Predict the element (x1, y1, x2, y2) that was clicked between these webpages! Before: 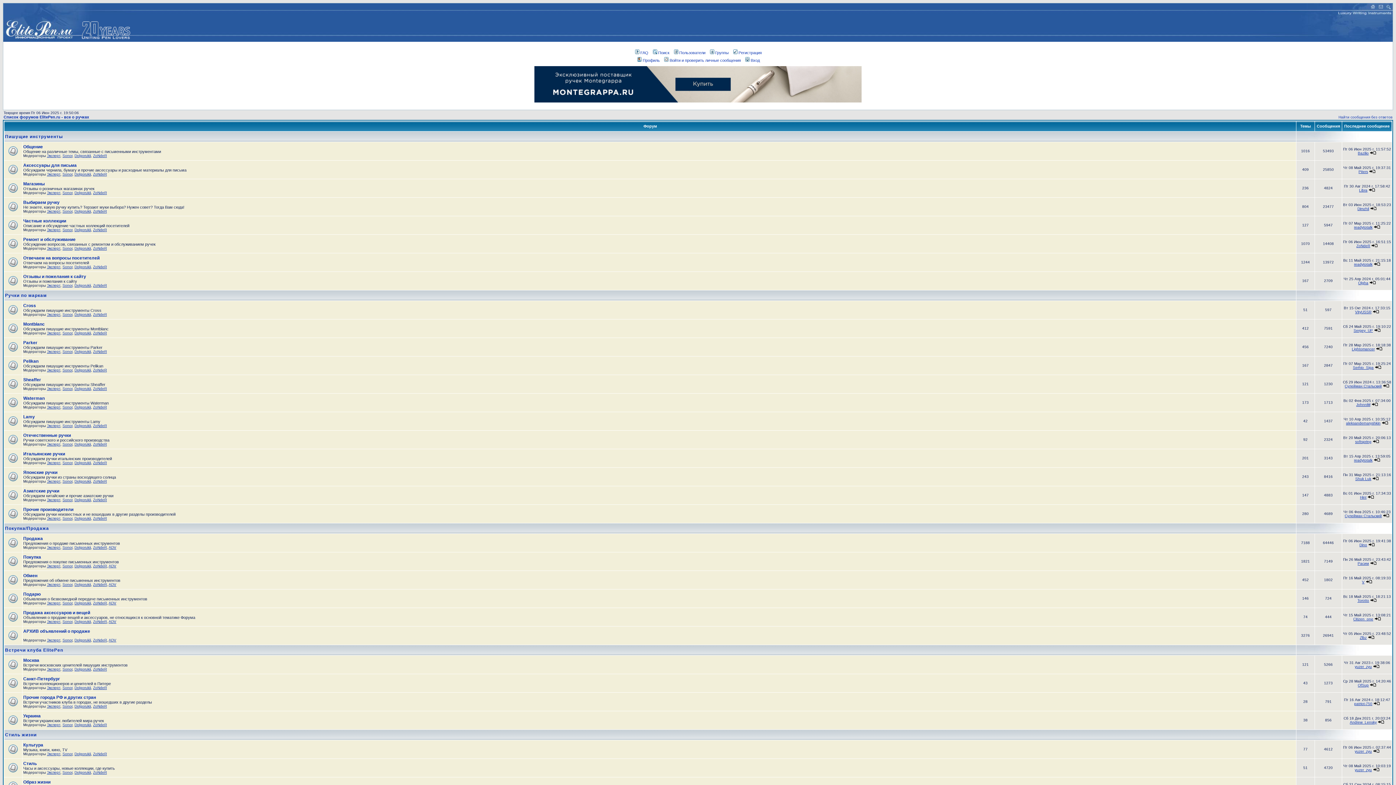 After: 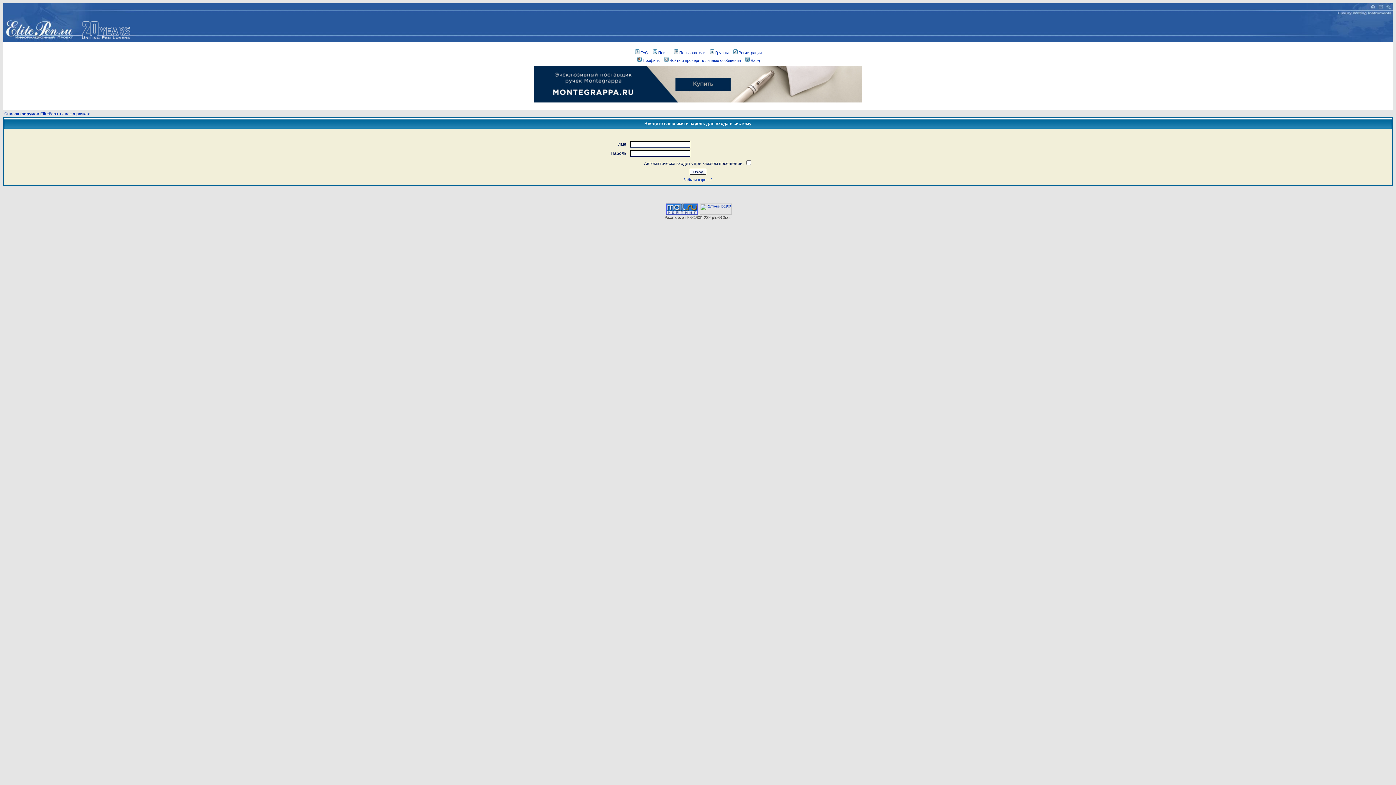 Action: bbox: (636, 58, 660, 62) label: Профиль